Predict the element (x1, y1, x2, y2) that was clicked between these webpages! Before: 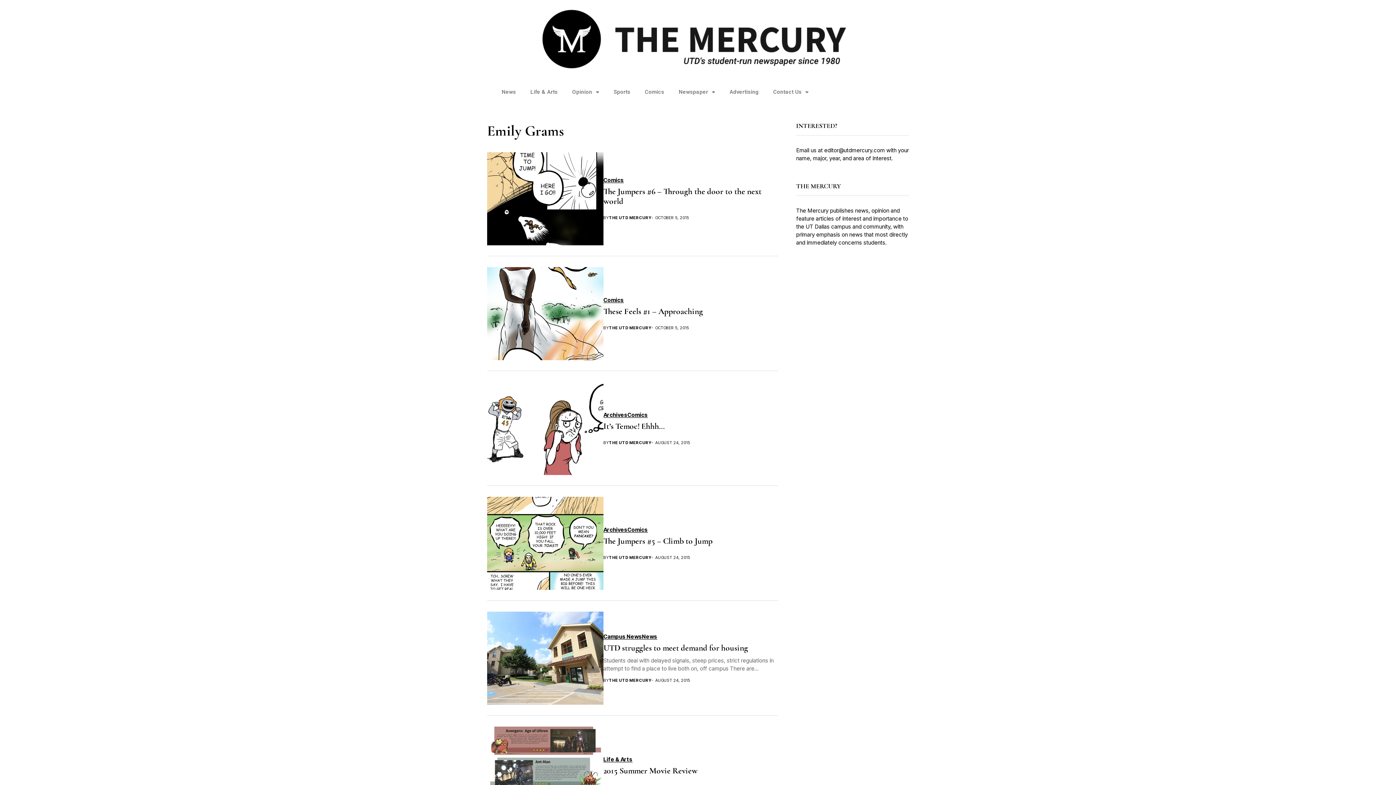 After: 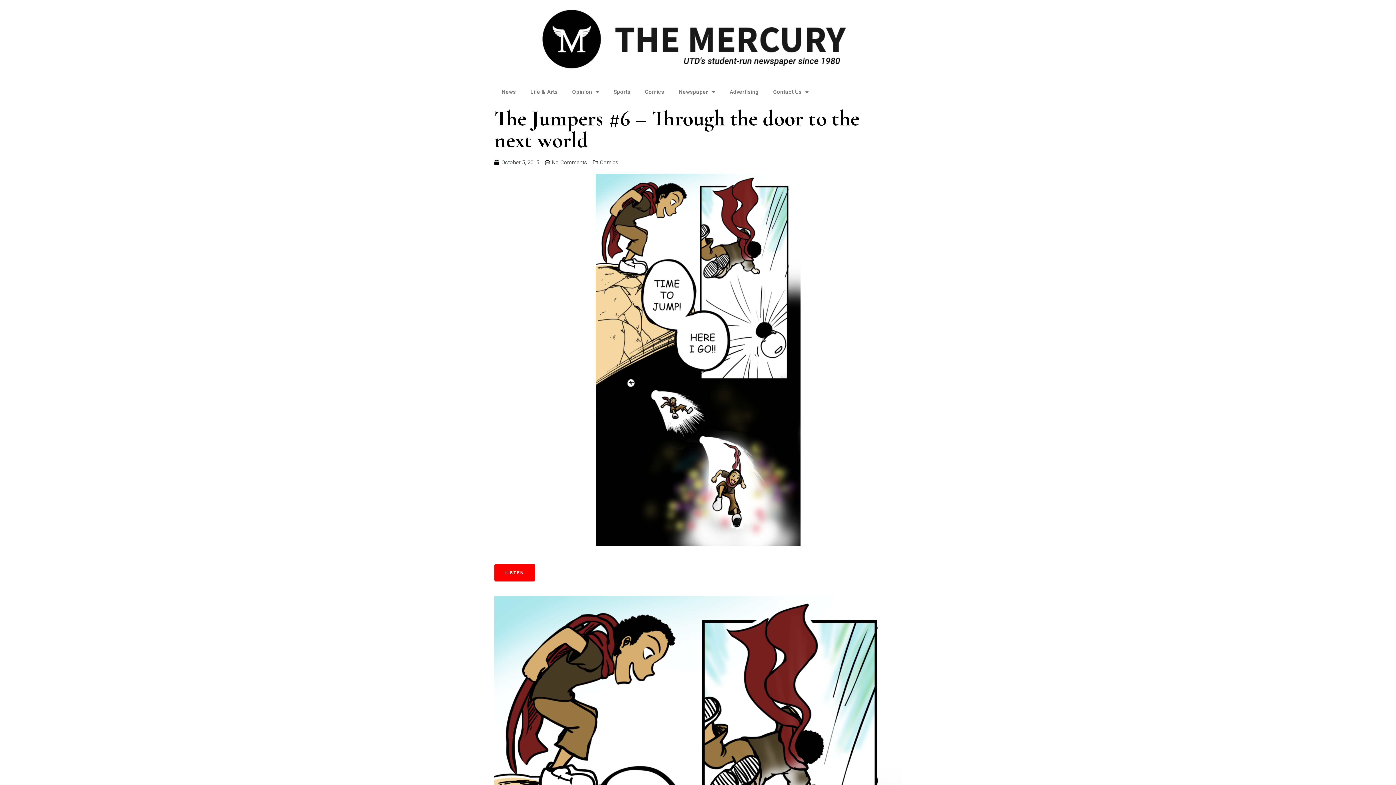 Action: label: The Jumpers #6 – Through the door to the next world bbox: (603, 186, 761, 206)